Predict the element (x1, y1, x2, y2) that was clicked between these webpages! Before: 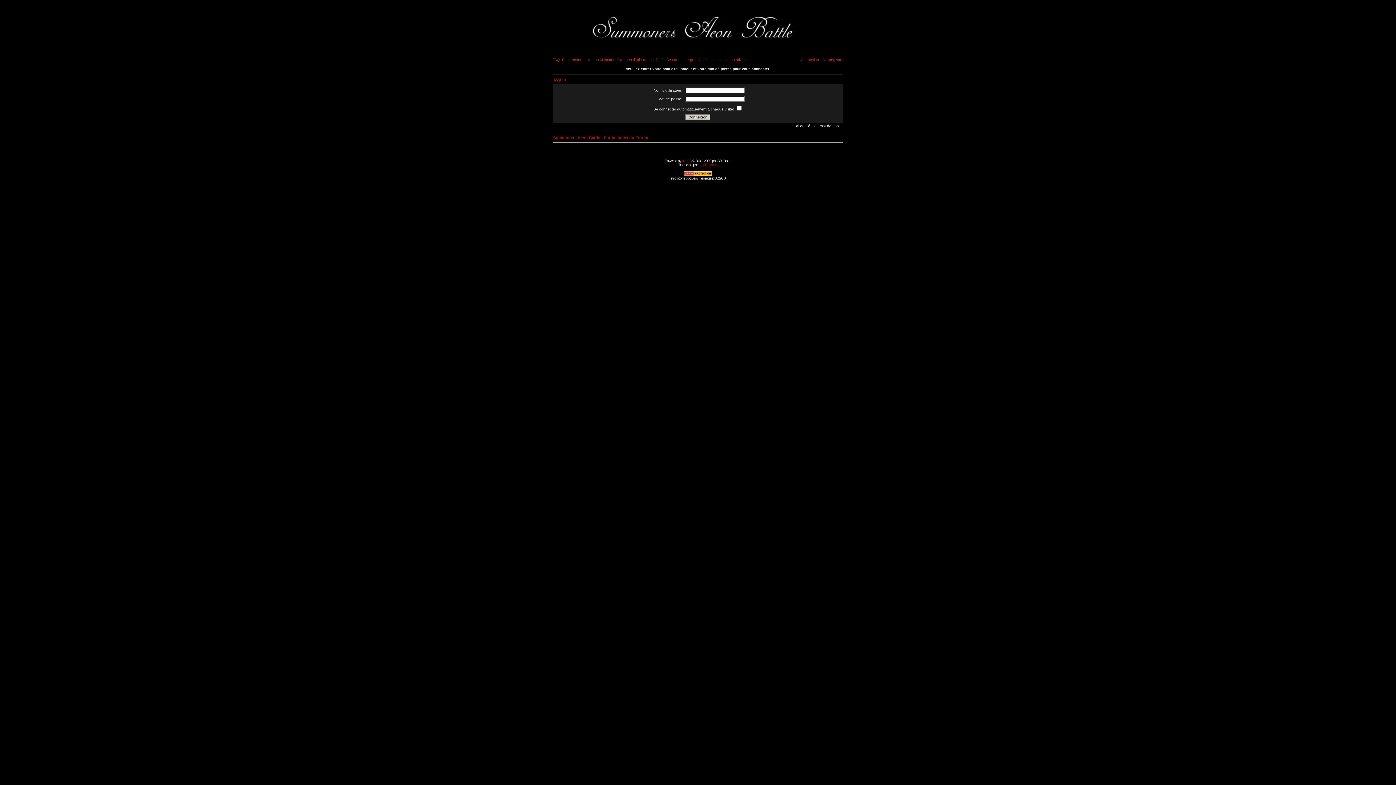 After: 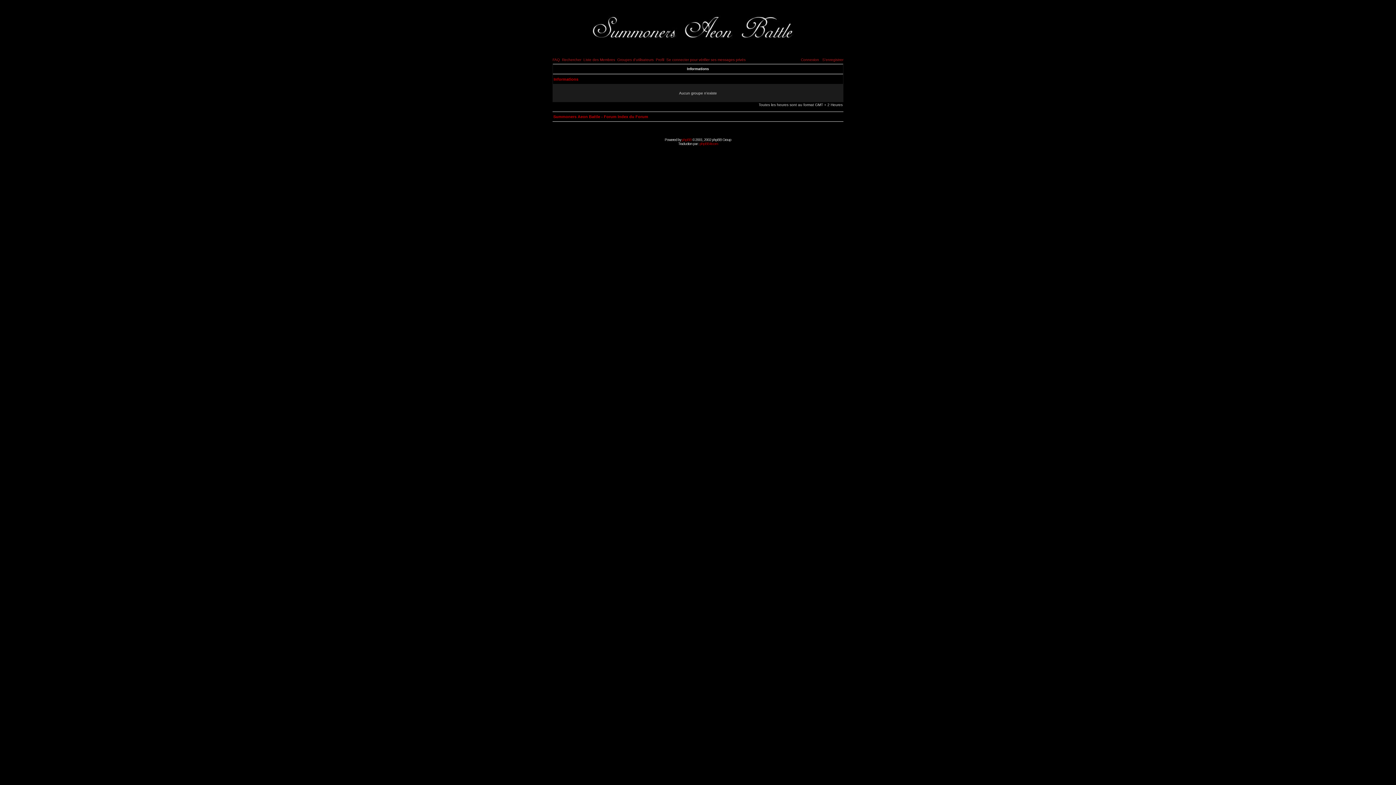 Action: bbox: (617, 57, 653, 61) label: Groupes d'utilisateurs